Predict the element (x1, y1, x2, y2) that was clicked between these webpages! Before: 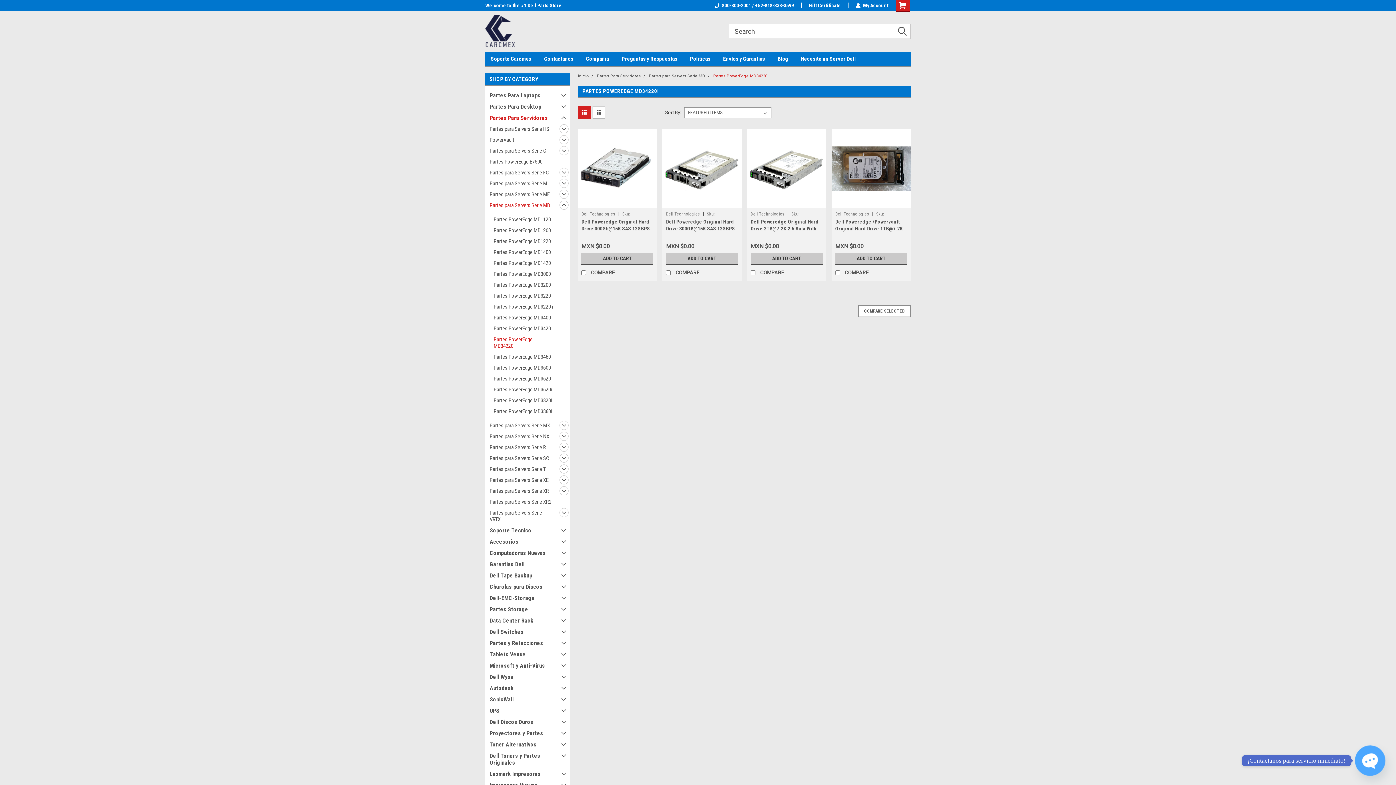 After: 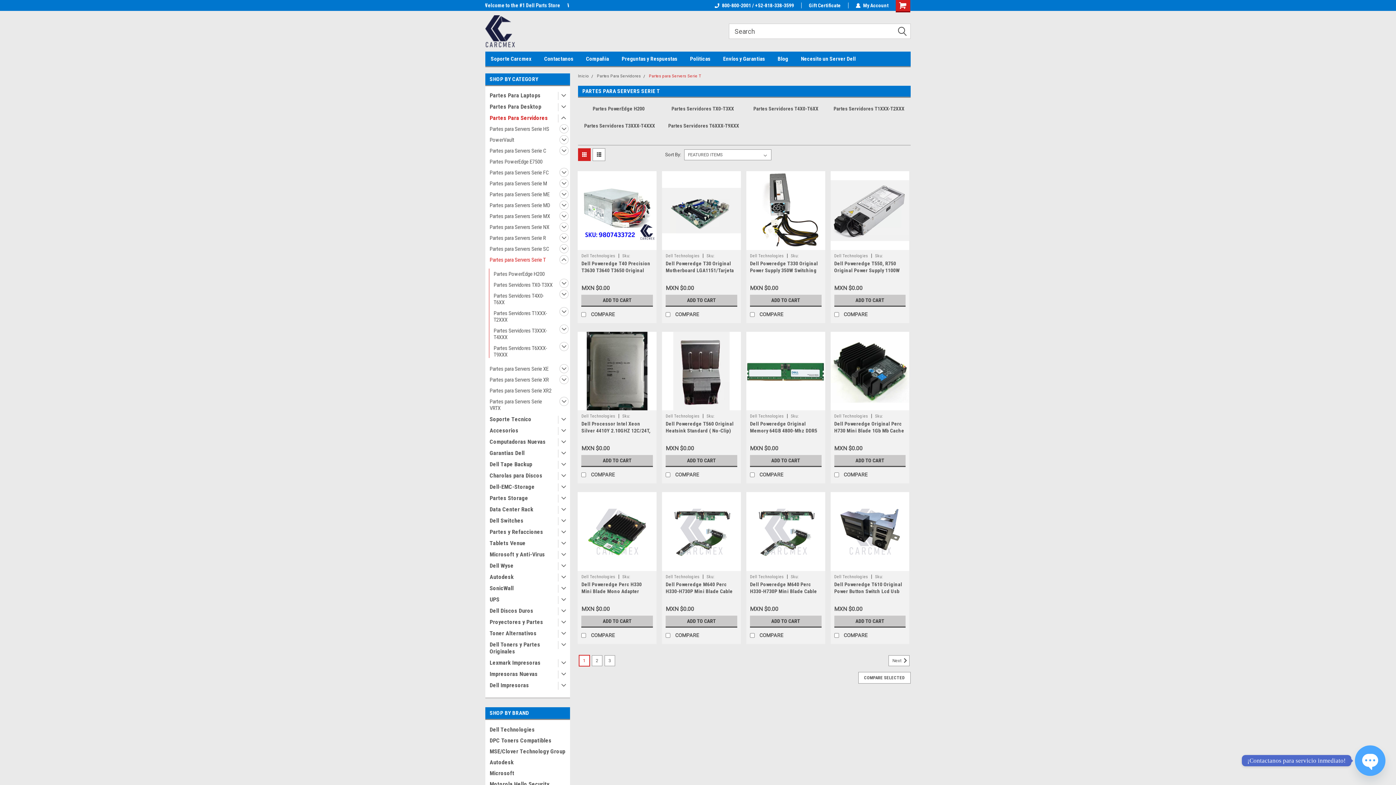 Action: bbox: (485, 464, 556, 474) label: Partes para Servers Serie T